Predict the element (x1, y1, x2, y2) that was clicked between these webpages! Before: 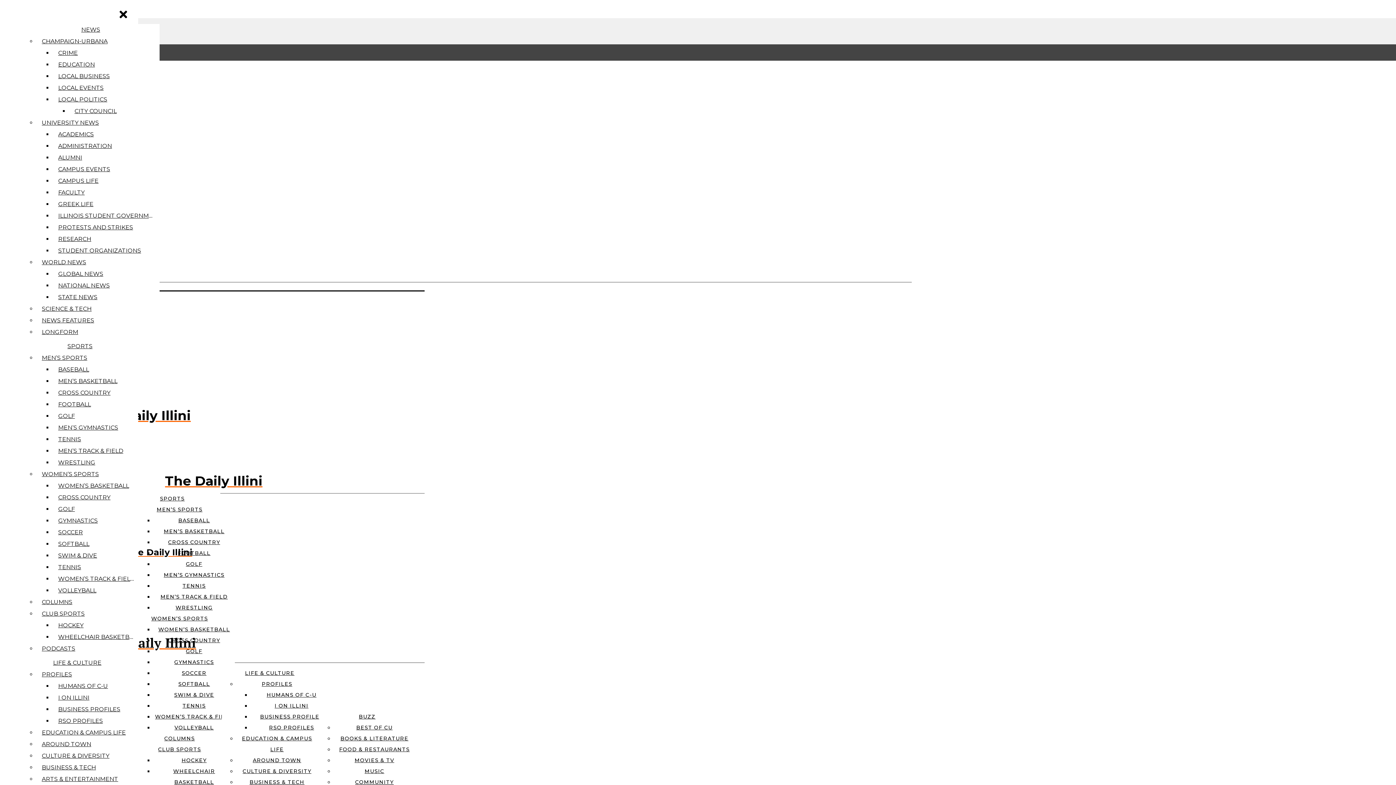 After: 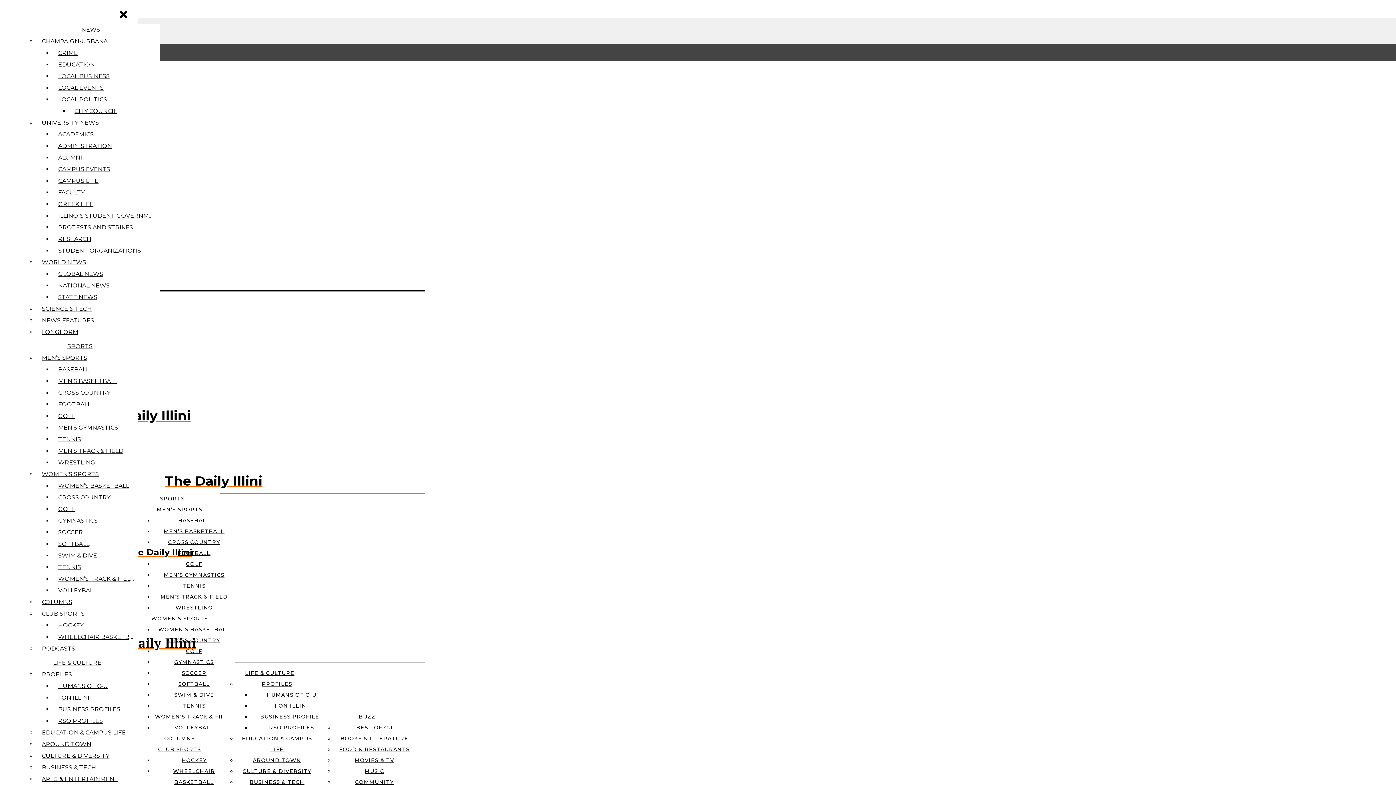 Action: label: SOCCER bbox: (181, 670, 206, 676)